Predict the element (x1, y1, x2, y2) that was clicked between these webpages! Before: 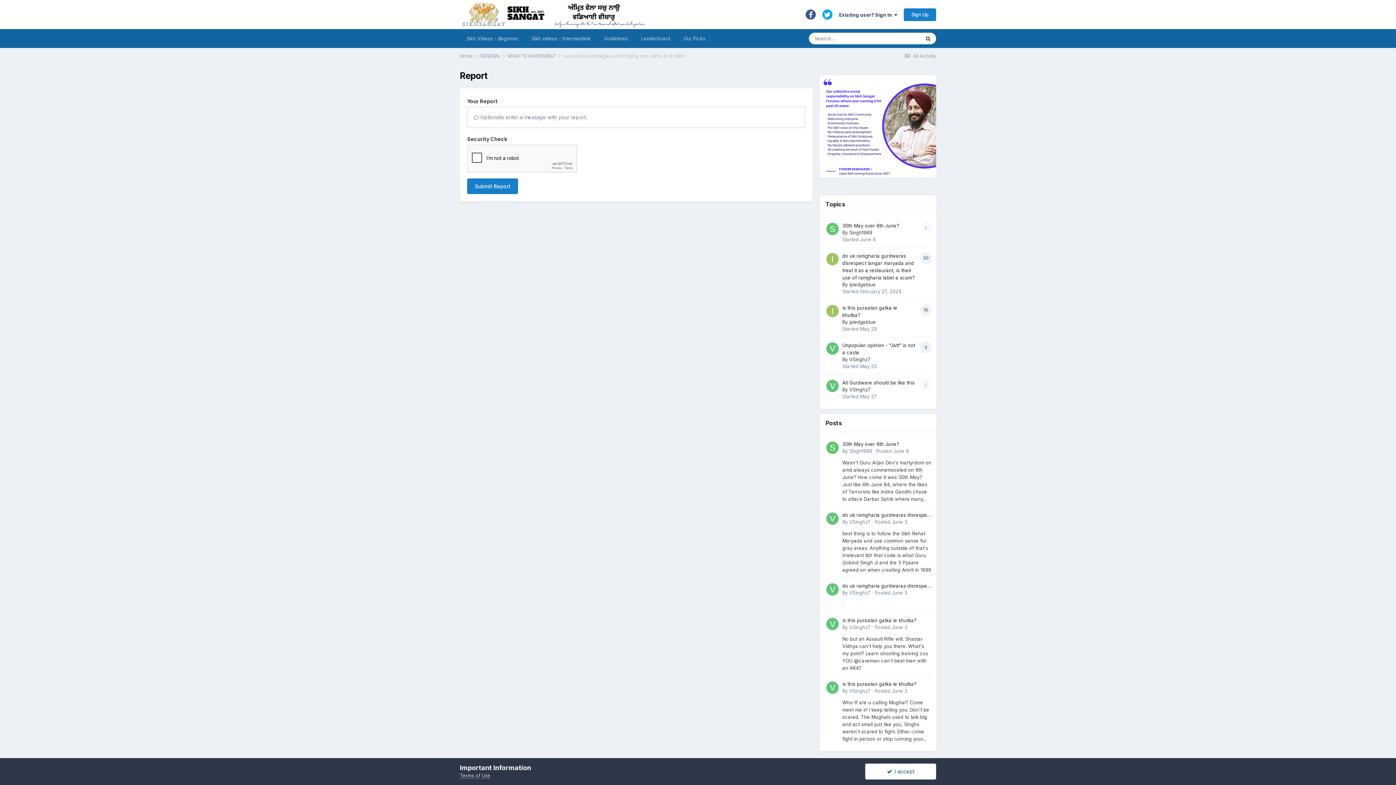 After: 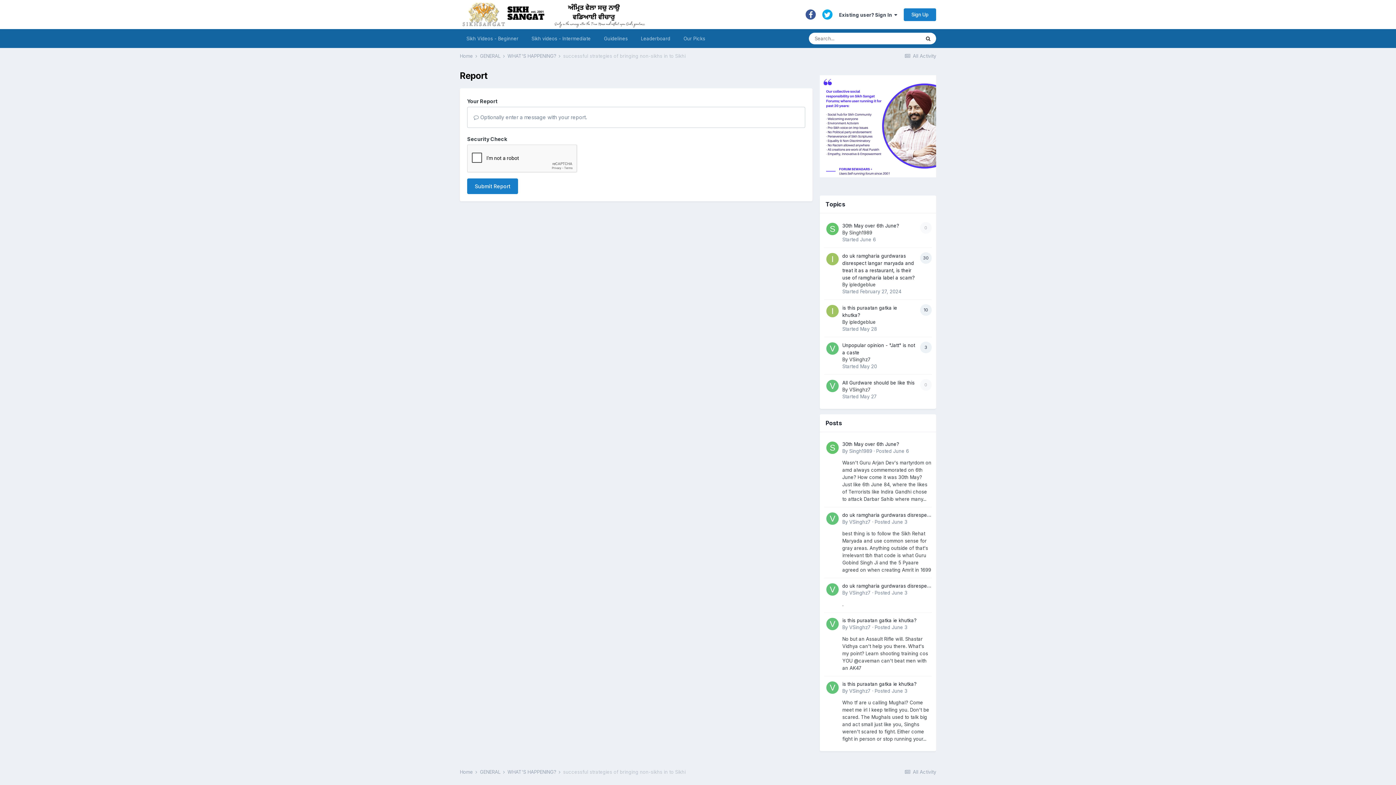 Action: bbox: (865, 764, 936, 780) label:   I accept